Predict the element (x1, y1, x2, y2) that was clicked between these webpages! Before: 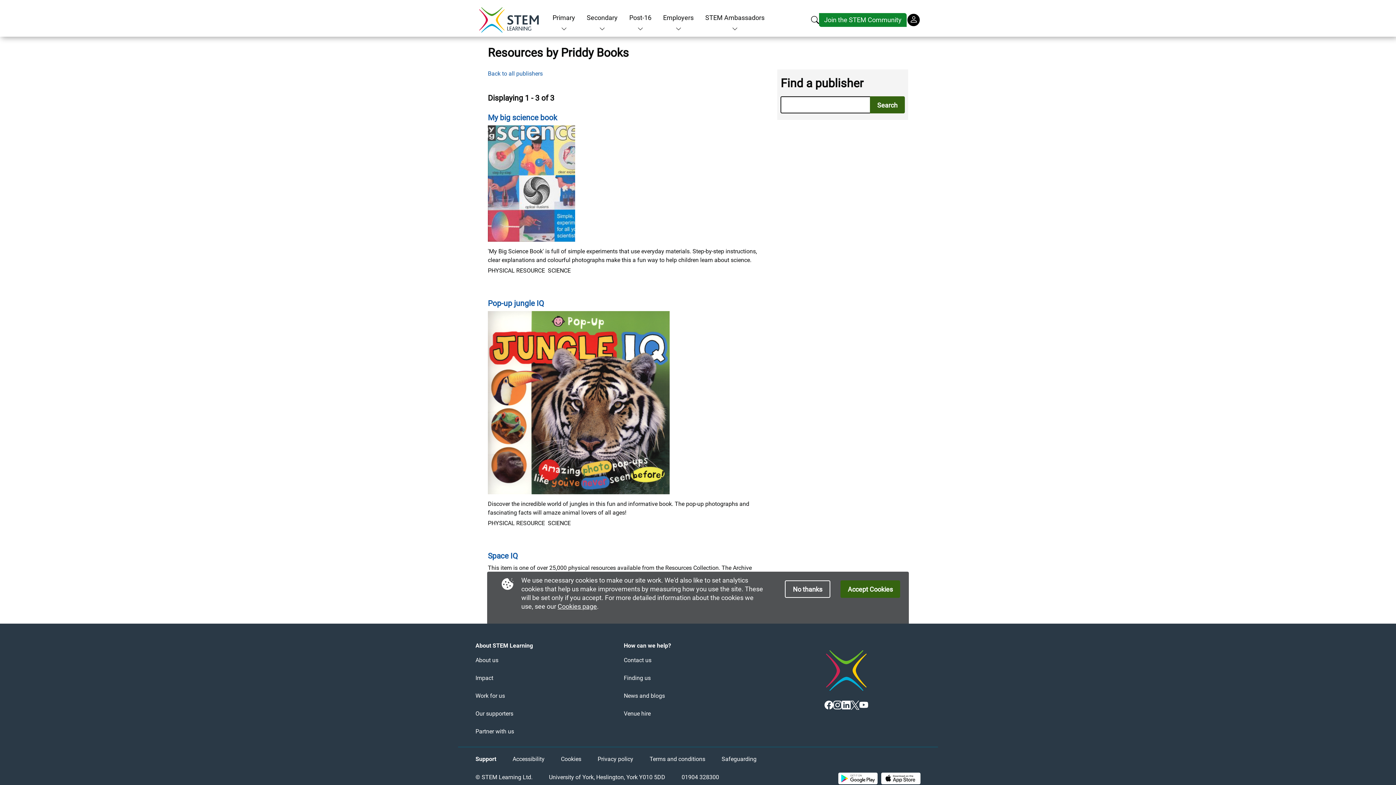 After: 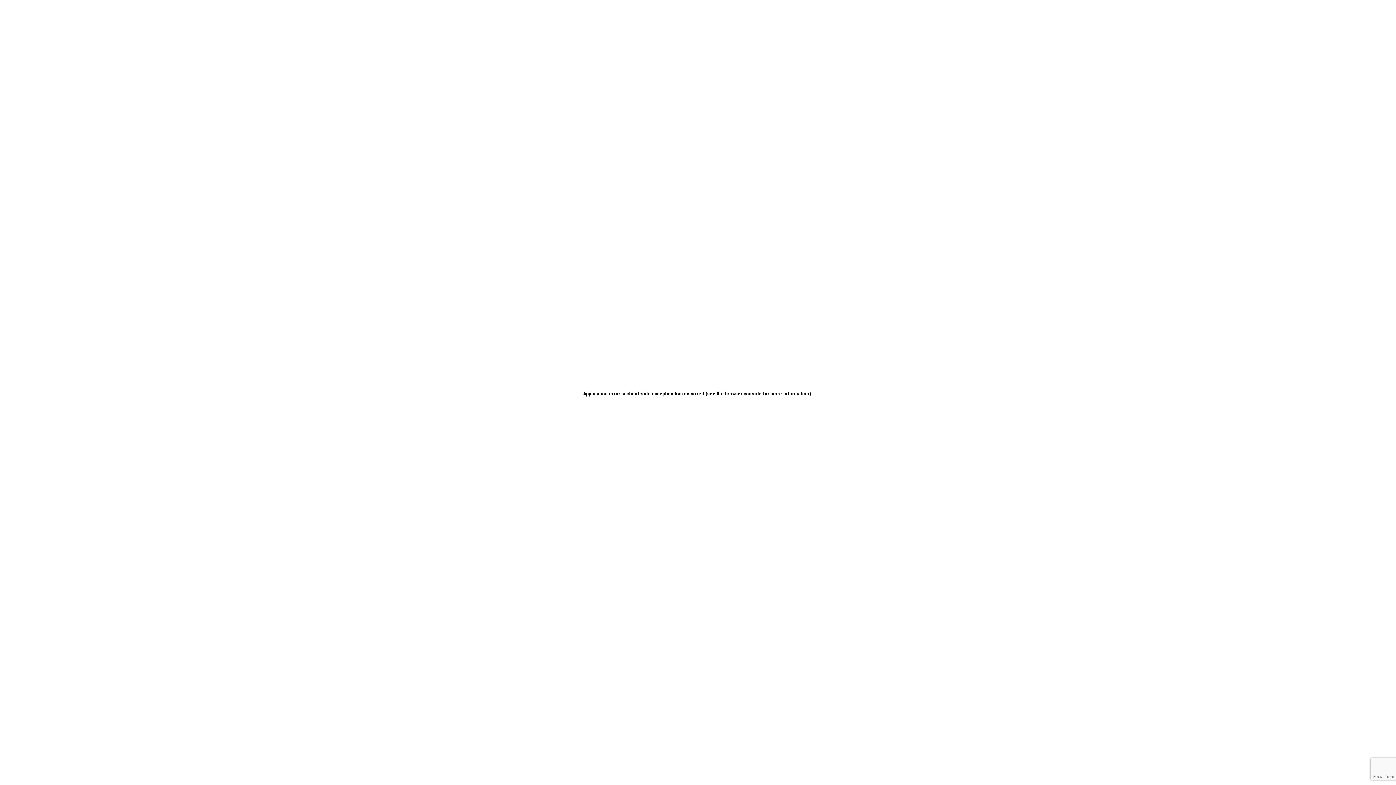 Action: label: Contact us bbox: (624, 657, 651, 664)